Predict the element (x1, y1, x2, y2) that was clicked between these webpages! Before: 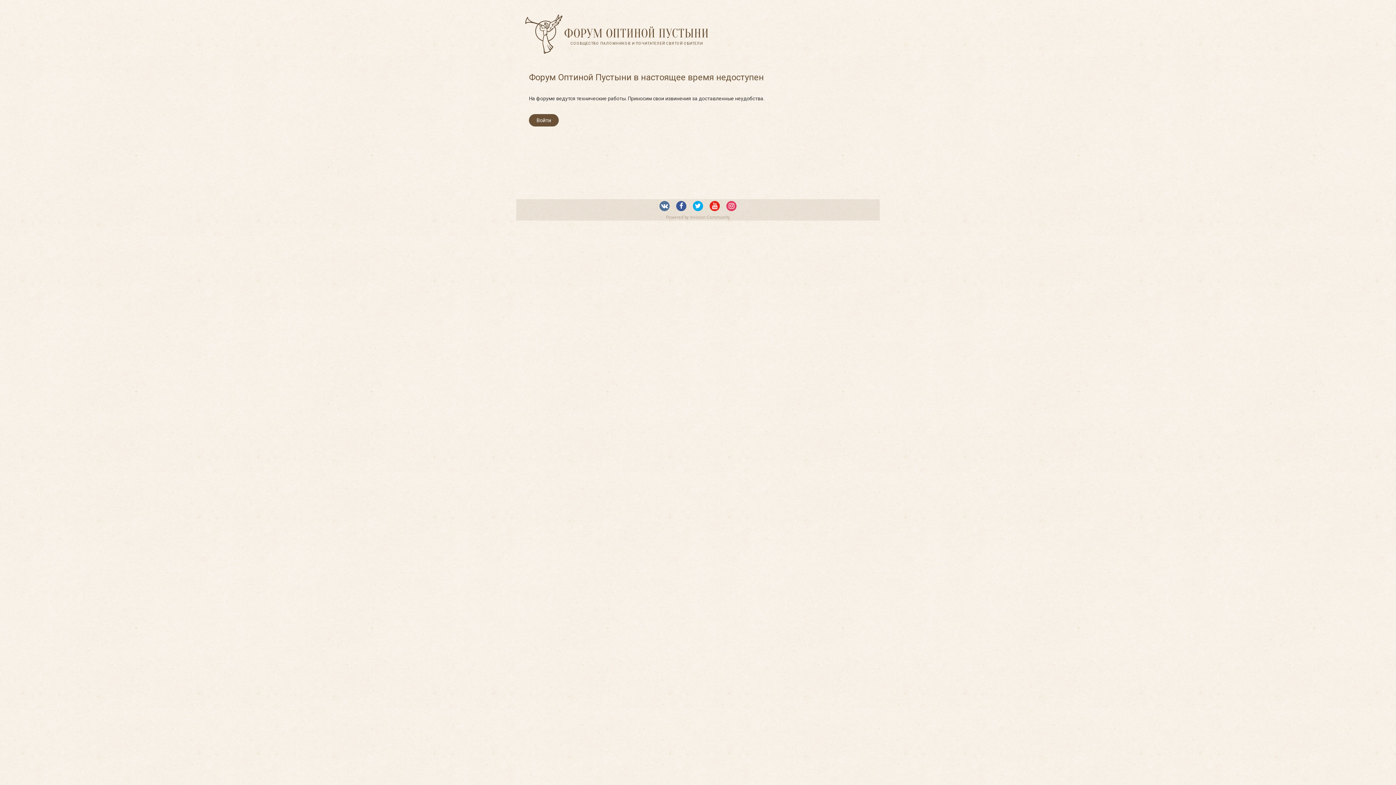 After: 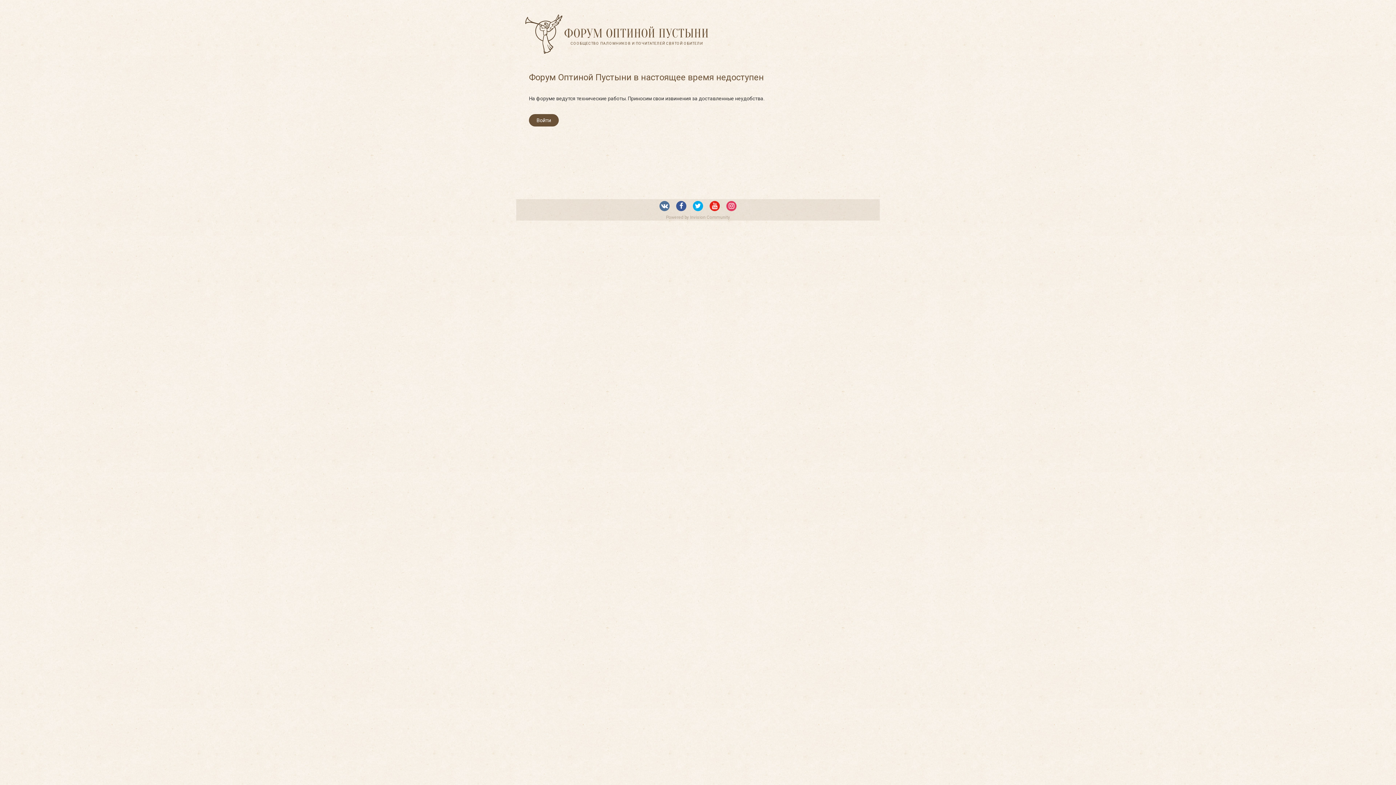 Action: bbox: (659, 200, 669, 211)